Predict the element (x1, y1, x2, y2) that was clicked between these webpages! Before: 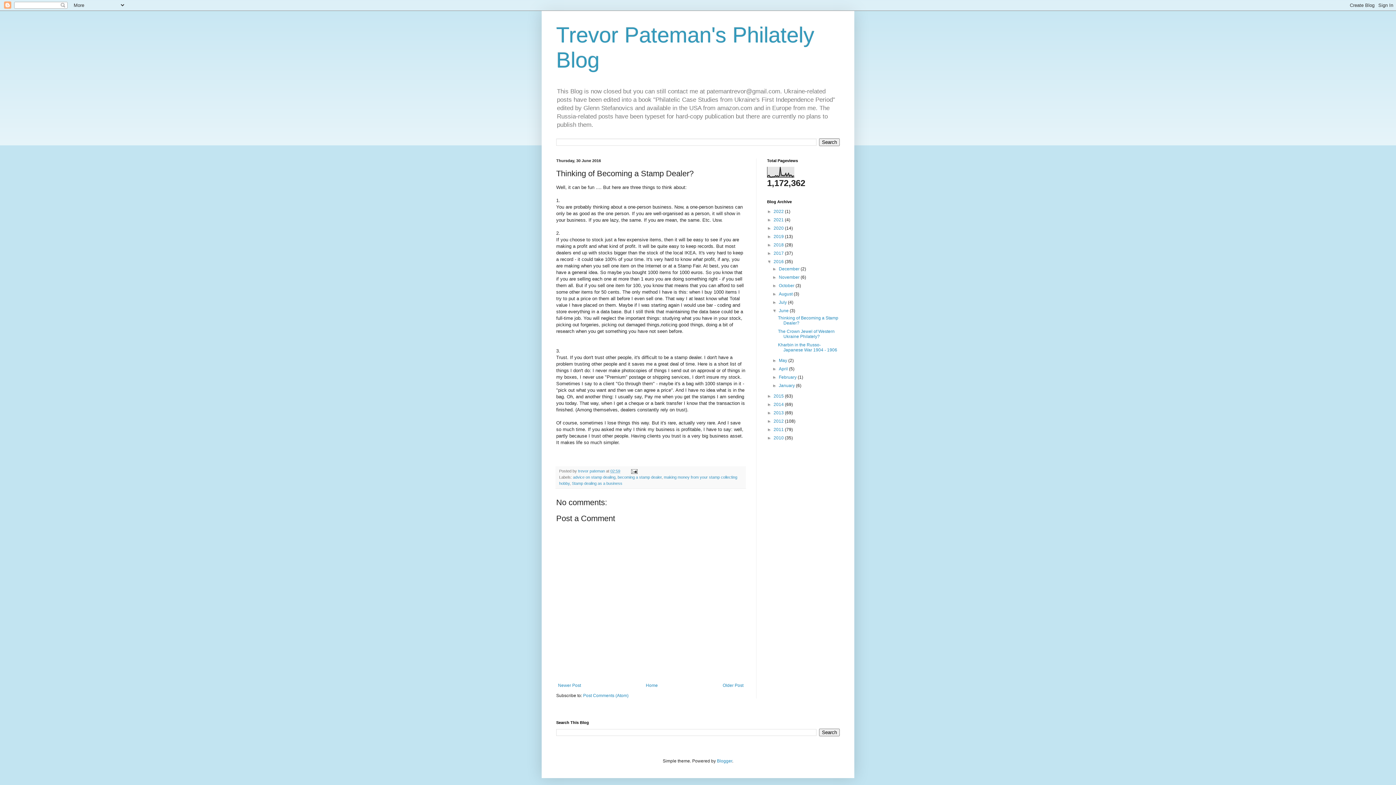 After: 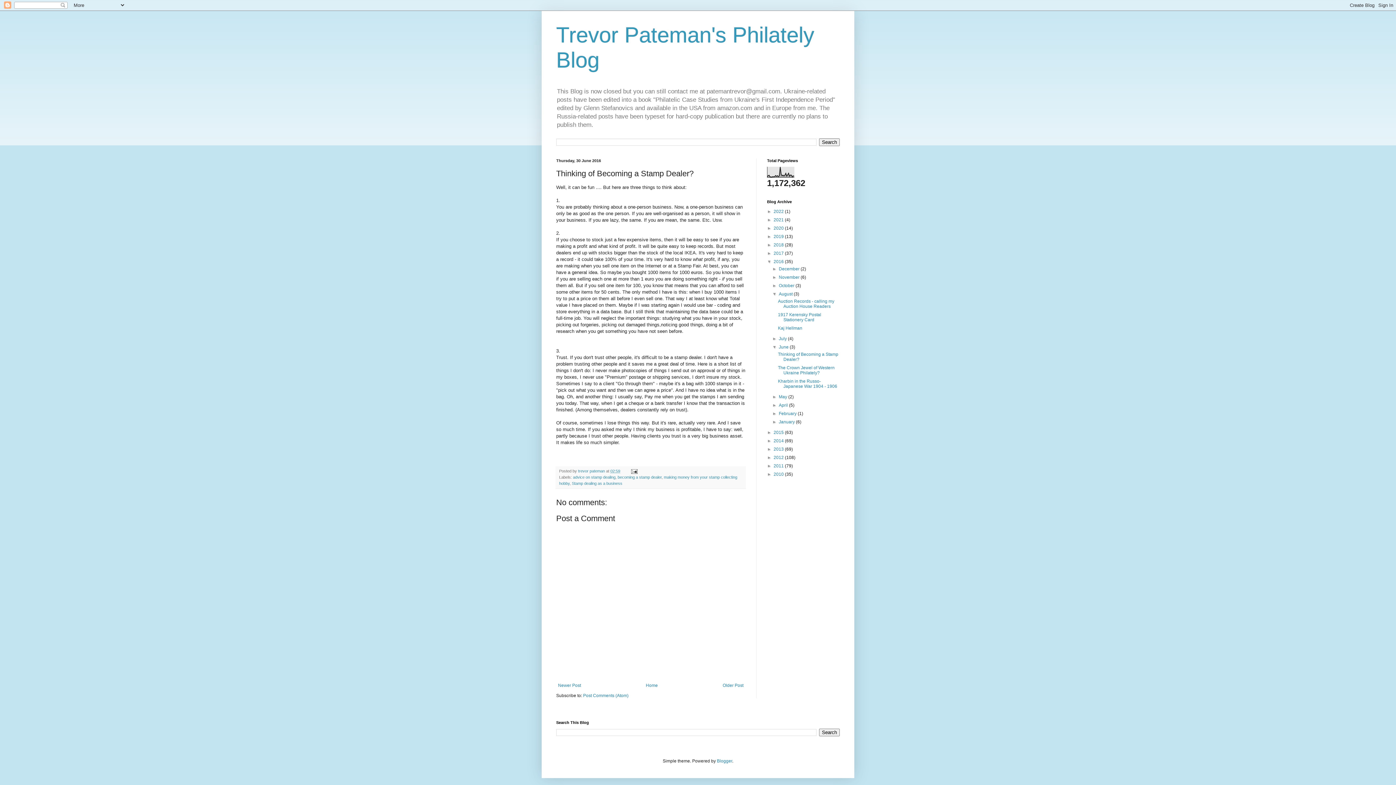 Action: label: ►   bbox: (772, 291, 779, 296)